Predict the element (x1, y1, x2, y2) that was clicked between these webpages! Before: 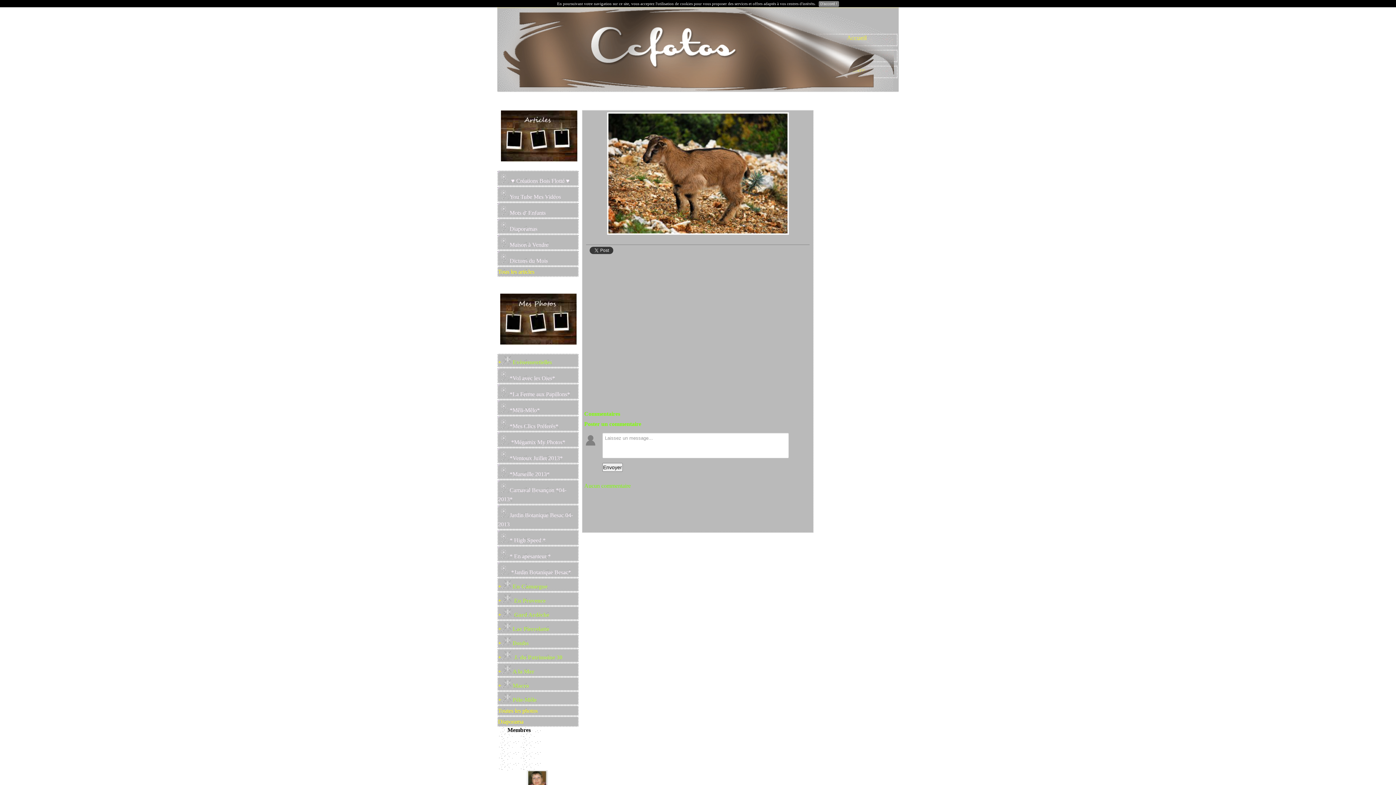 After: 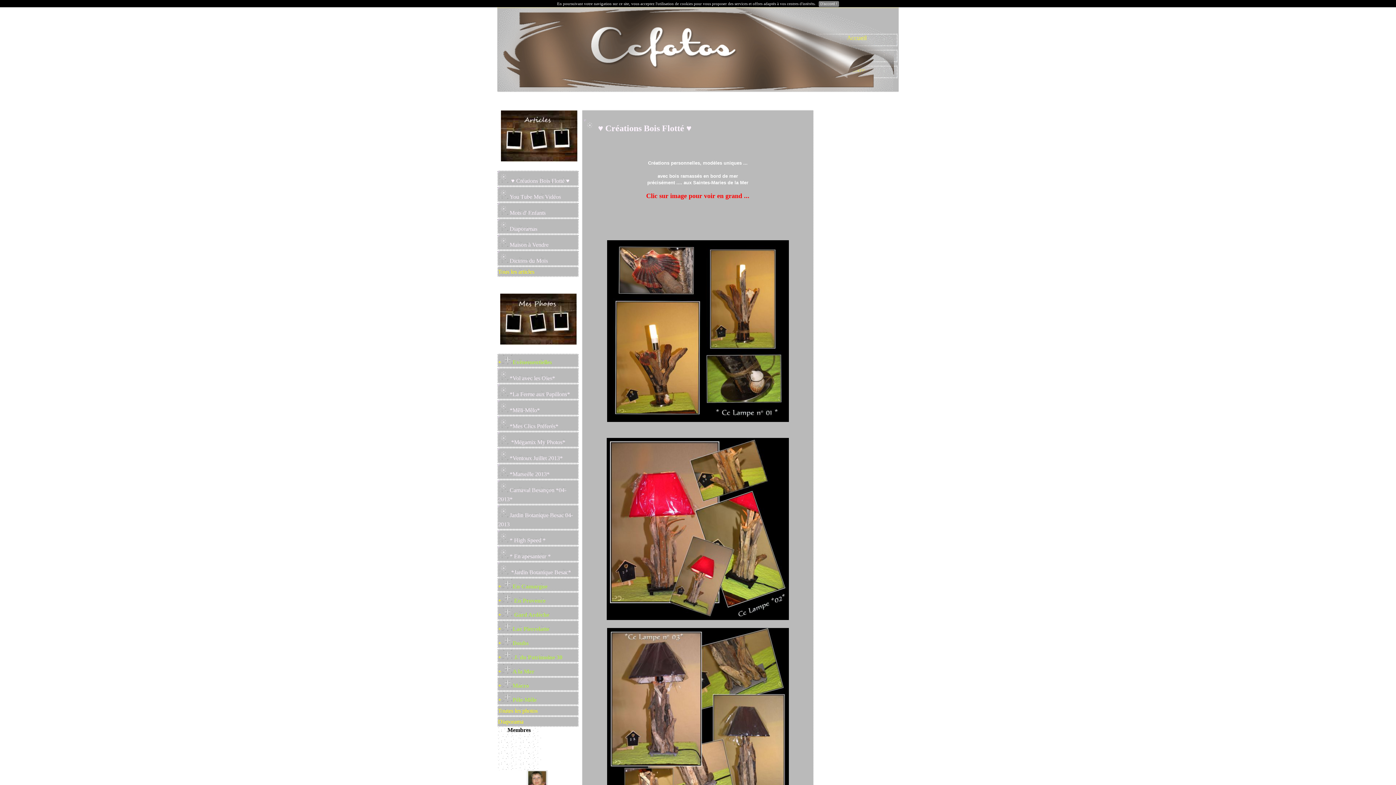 Action: label: Tous les articles bbox: (498, 268, 534, 274)